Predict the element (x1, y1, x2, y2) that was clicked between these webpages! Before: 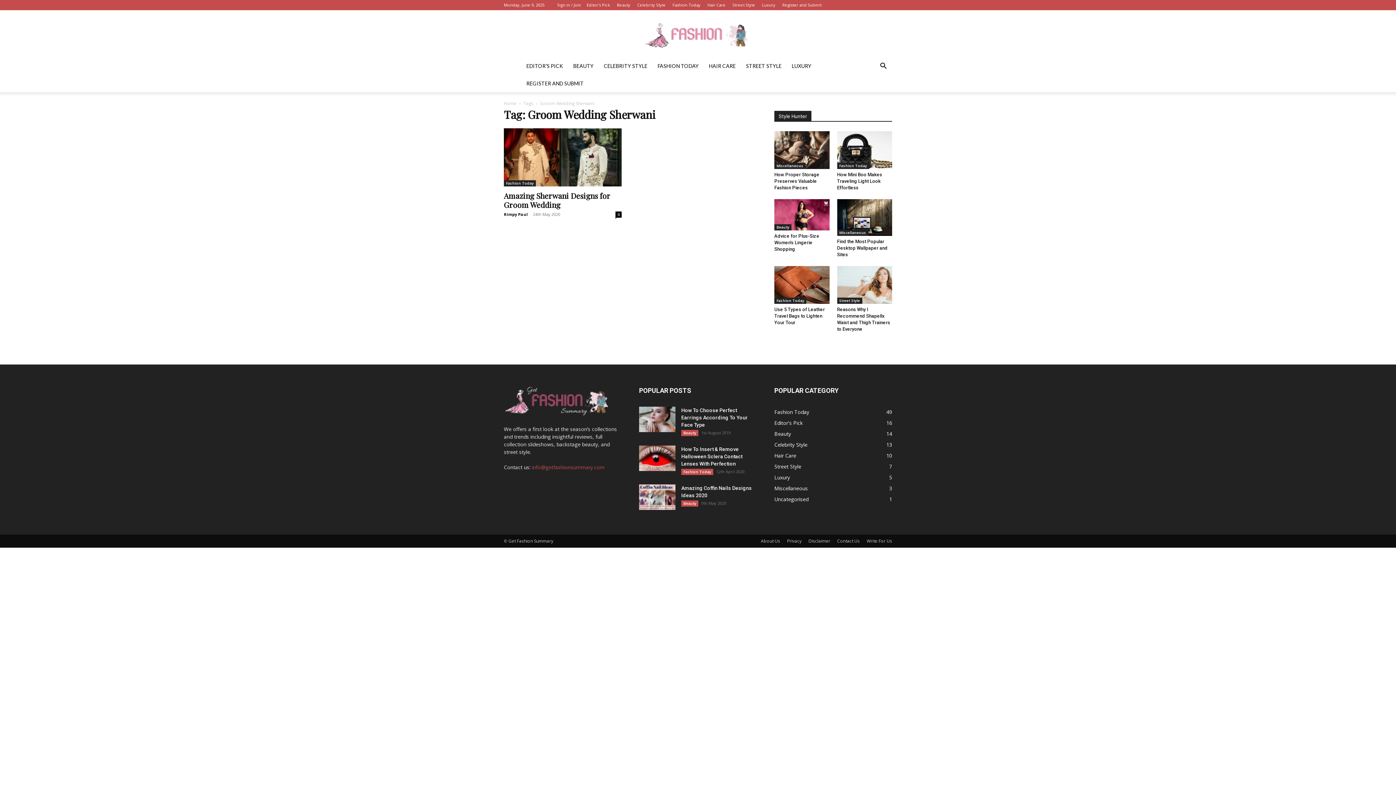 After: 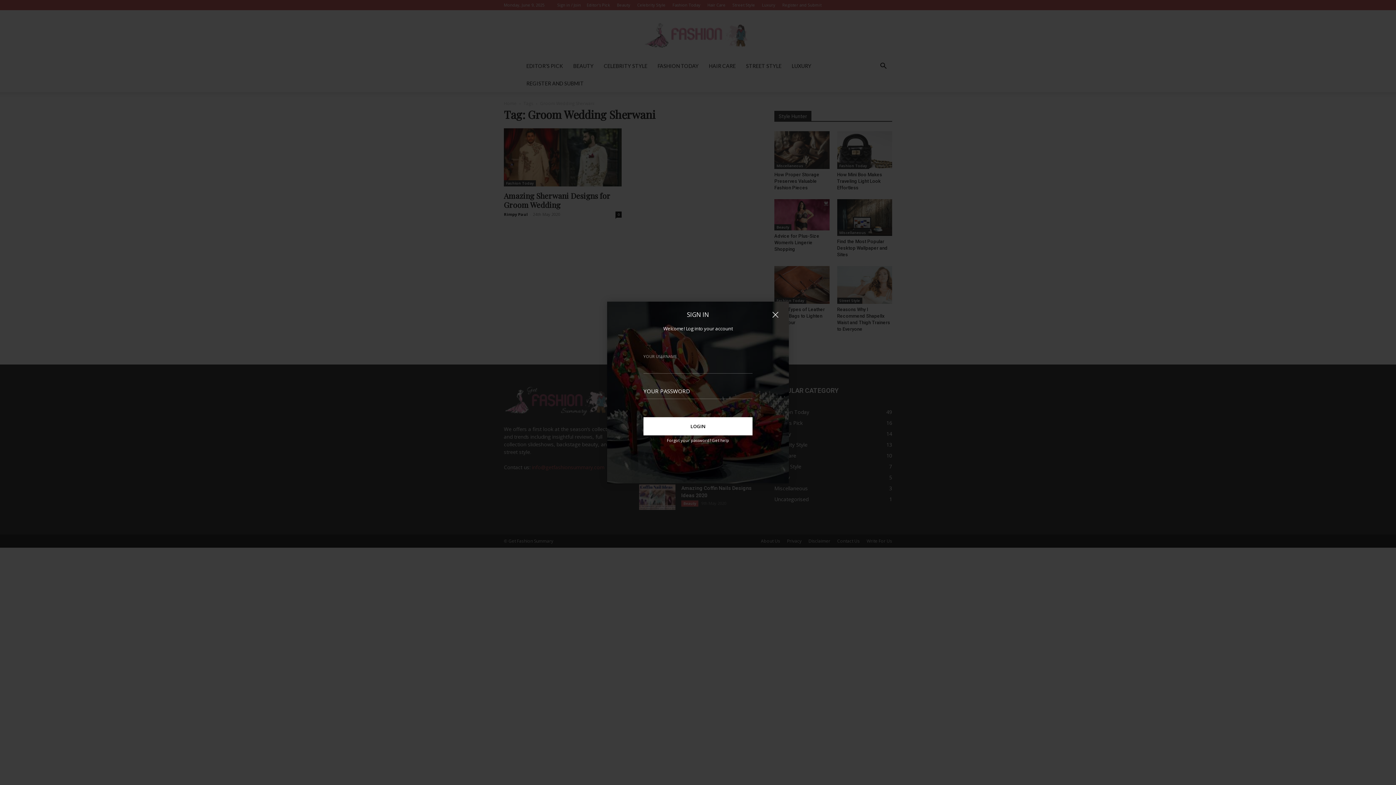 Action: label: Sign in / Join bbox: (557, 2, 581, 7)